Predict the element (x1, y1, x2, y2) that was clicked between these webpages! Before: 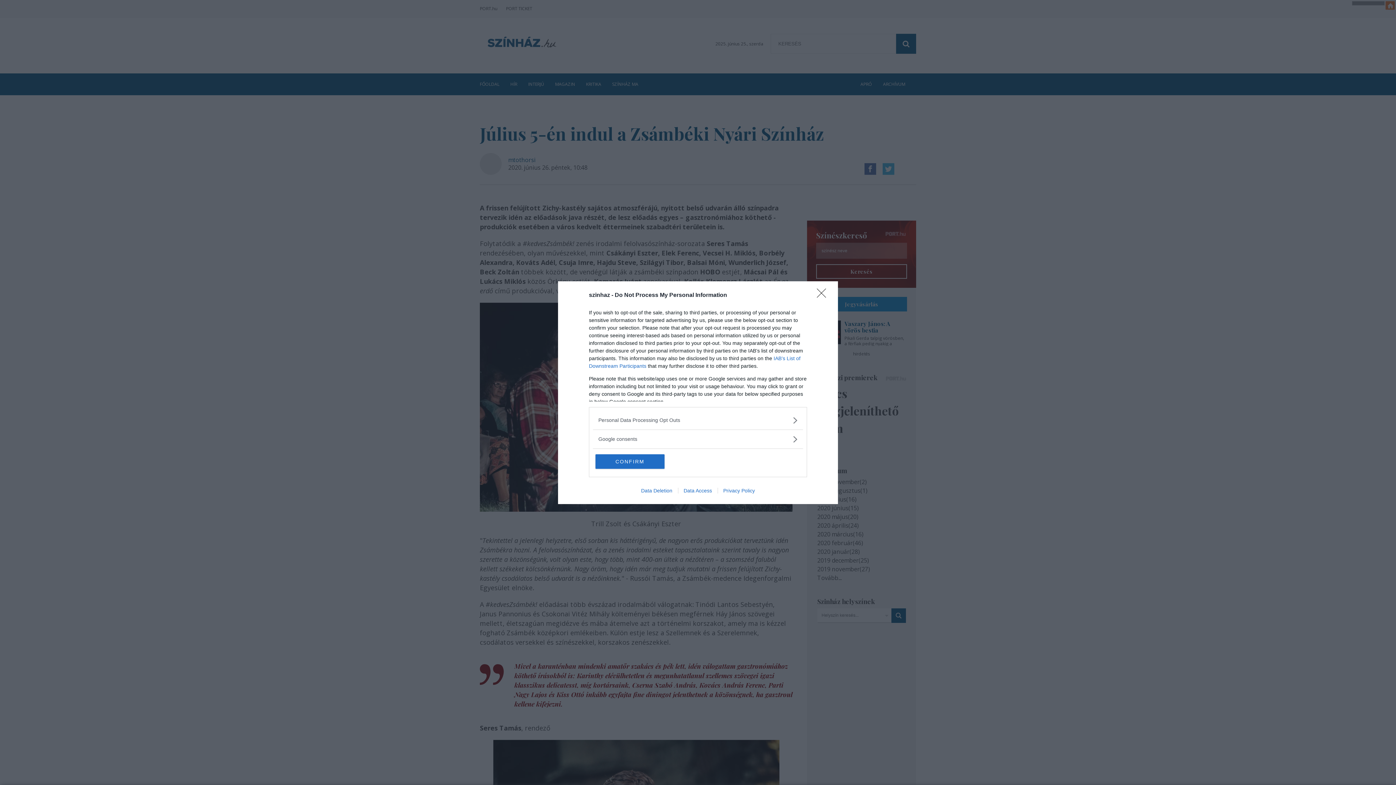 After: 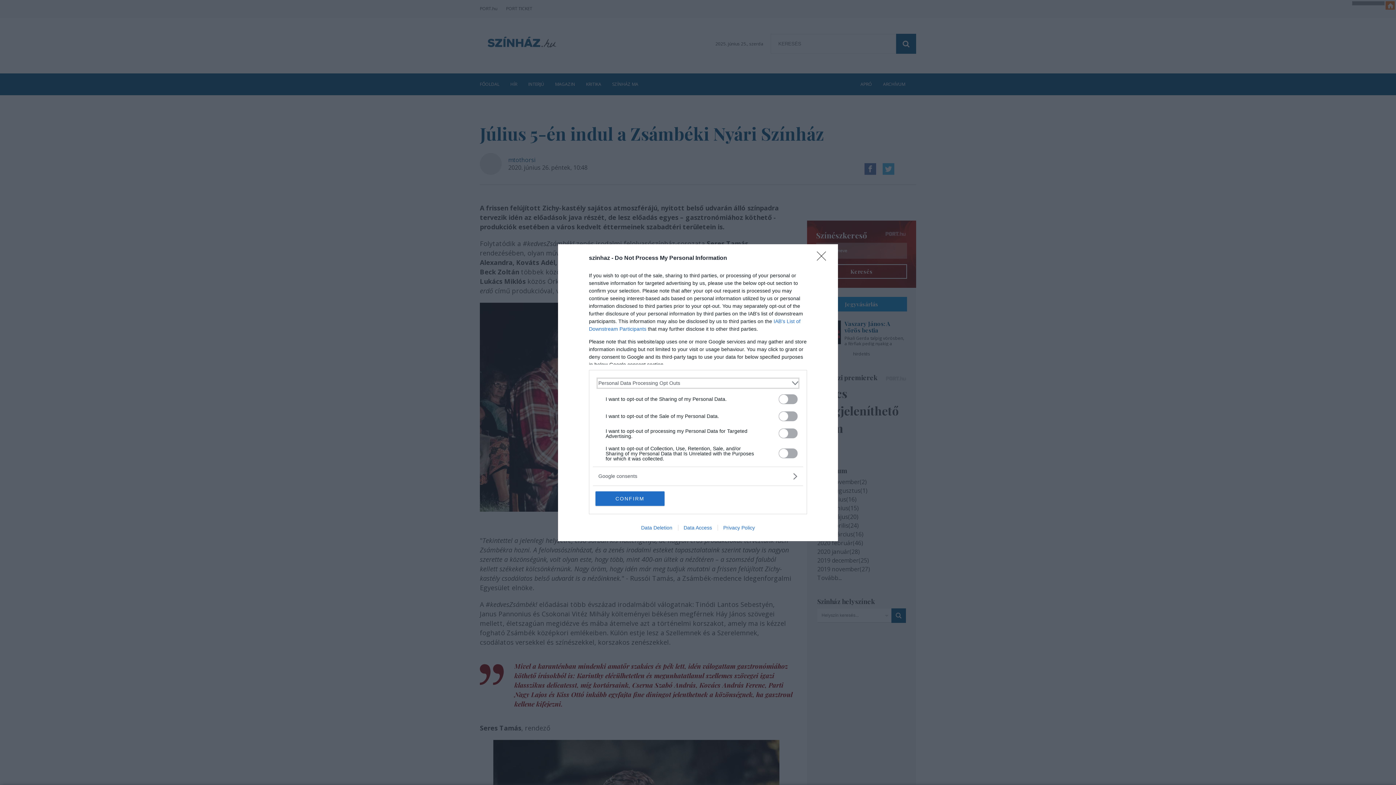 Action: label: Opt-Outs bbox: (598, 416, 797, 424)